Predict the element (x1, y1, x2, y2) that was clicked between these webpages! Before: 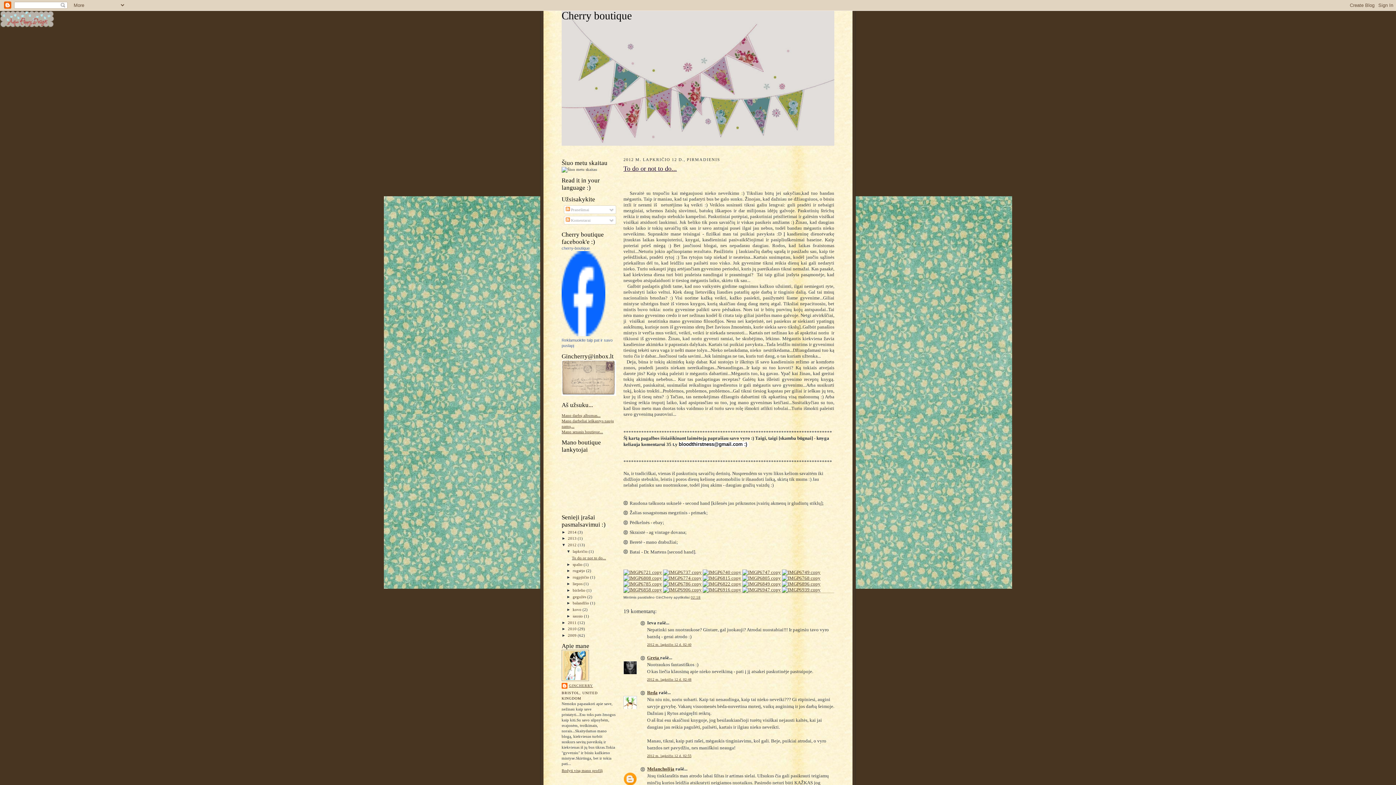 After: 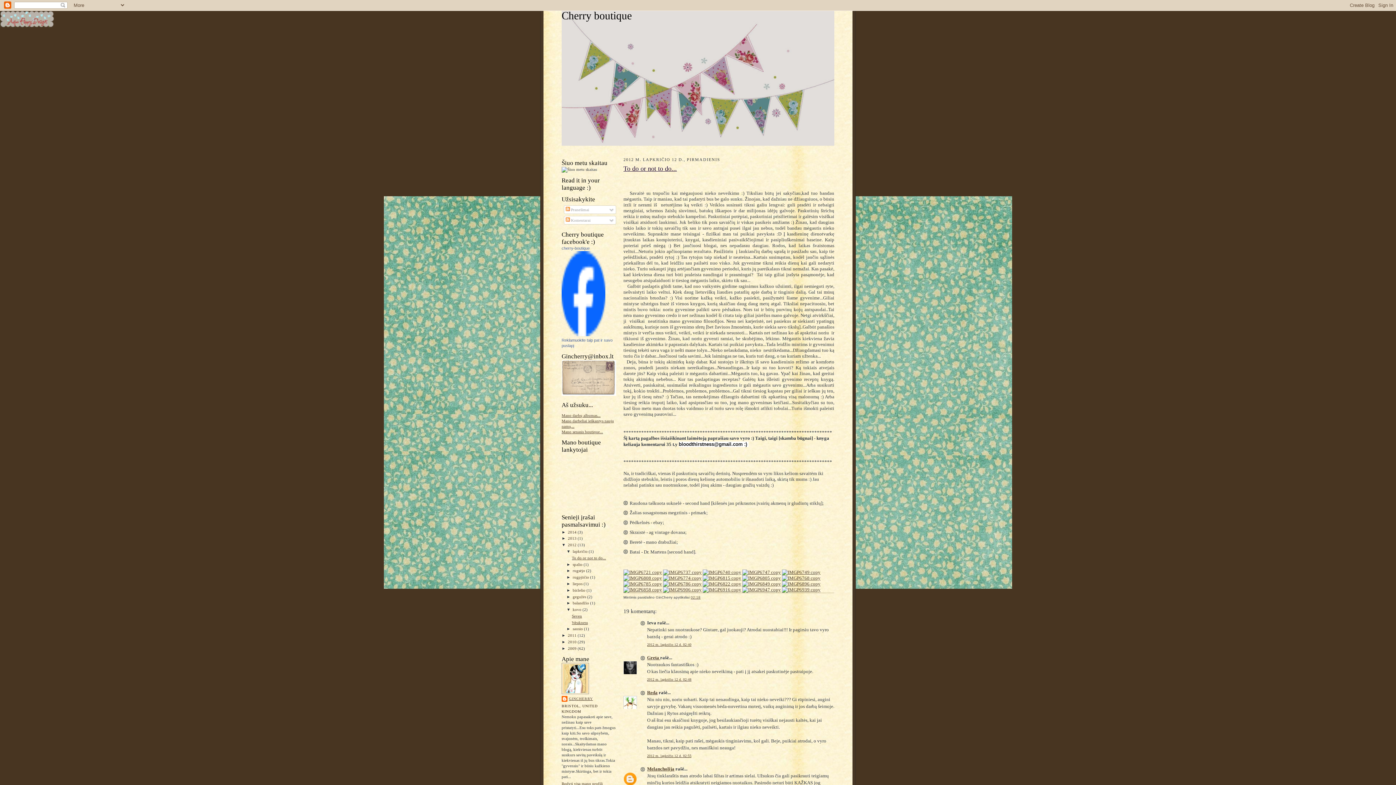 Action: label: ►   bbox: (566, 607, 572, 612)